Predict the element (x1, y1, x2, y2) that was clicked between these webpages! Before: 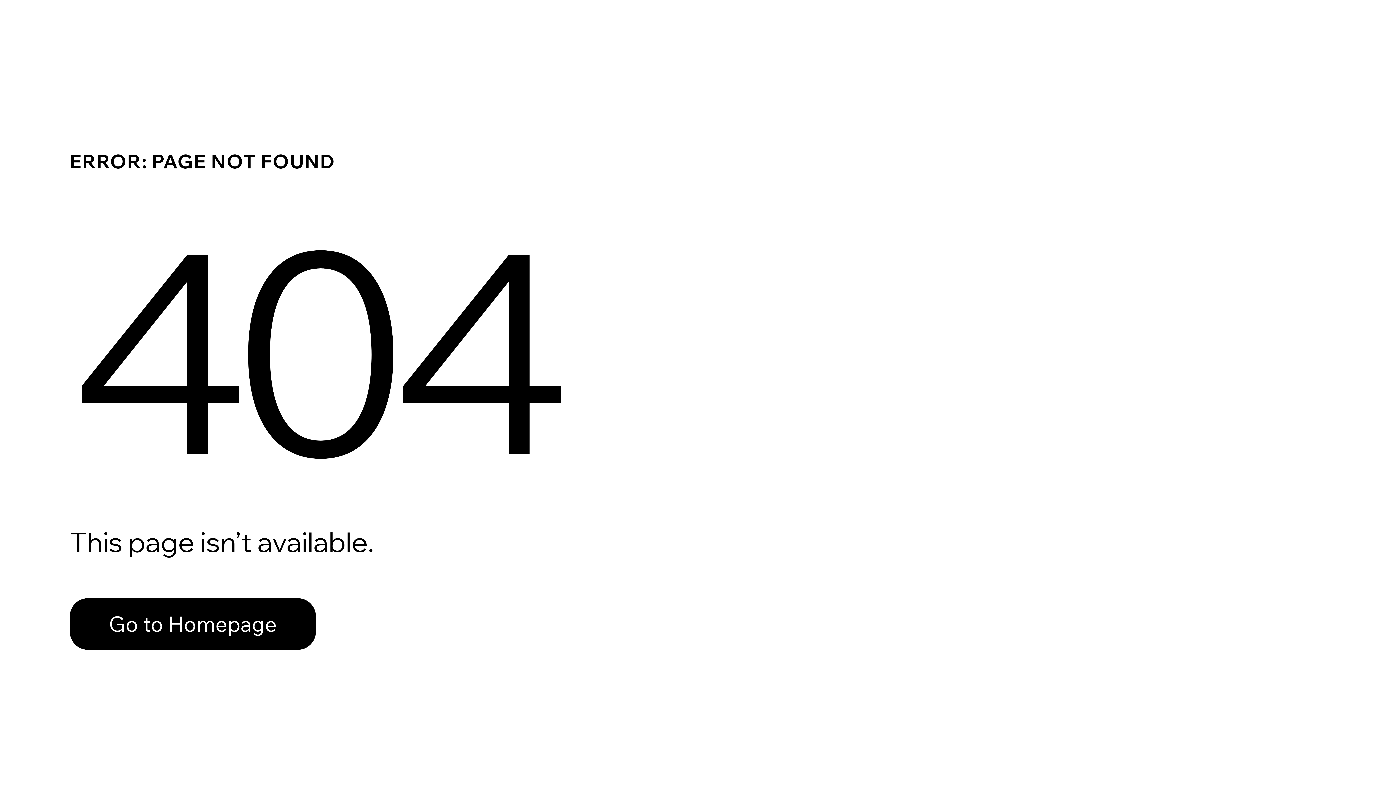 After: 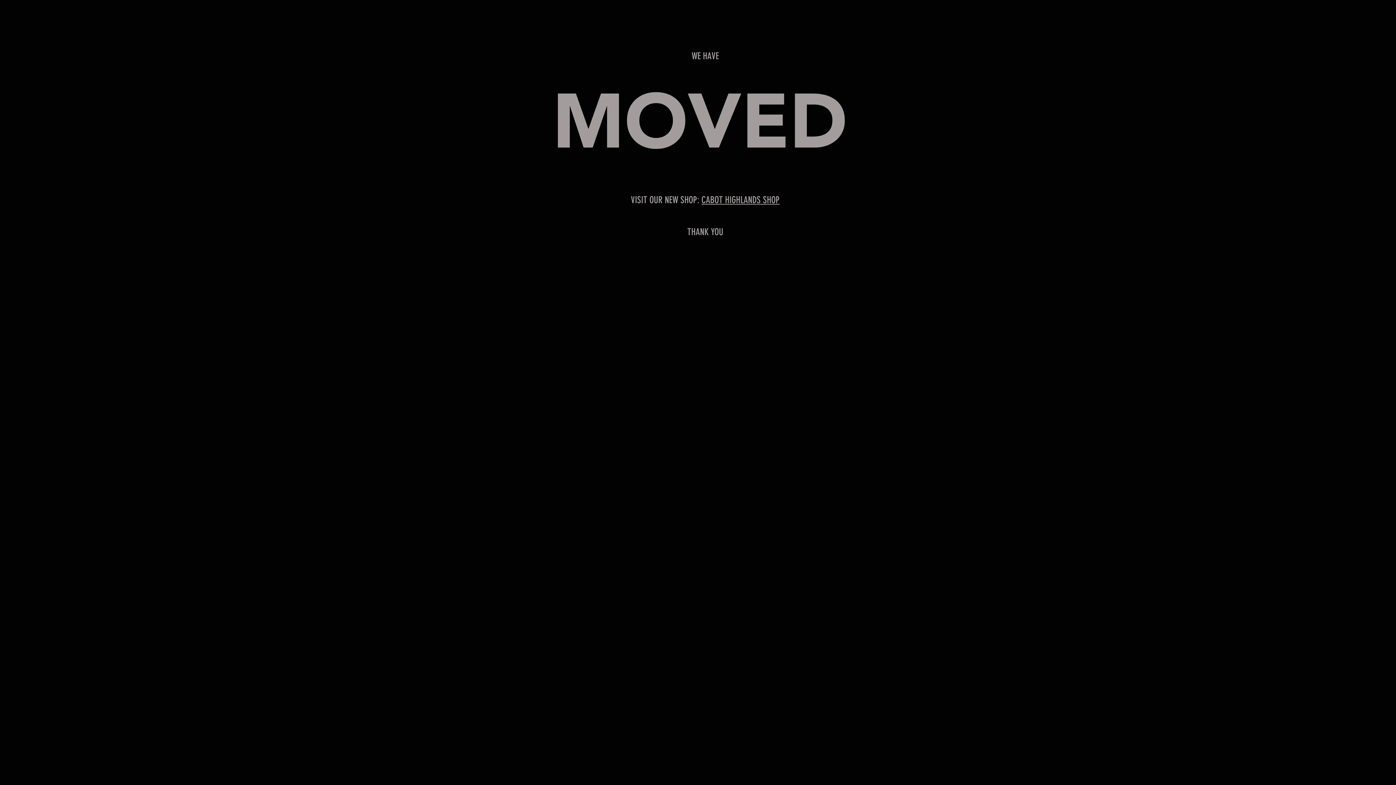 Action: label: Go to Homepage bbox: (69, 598, 316, 650)